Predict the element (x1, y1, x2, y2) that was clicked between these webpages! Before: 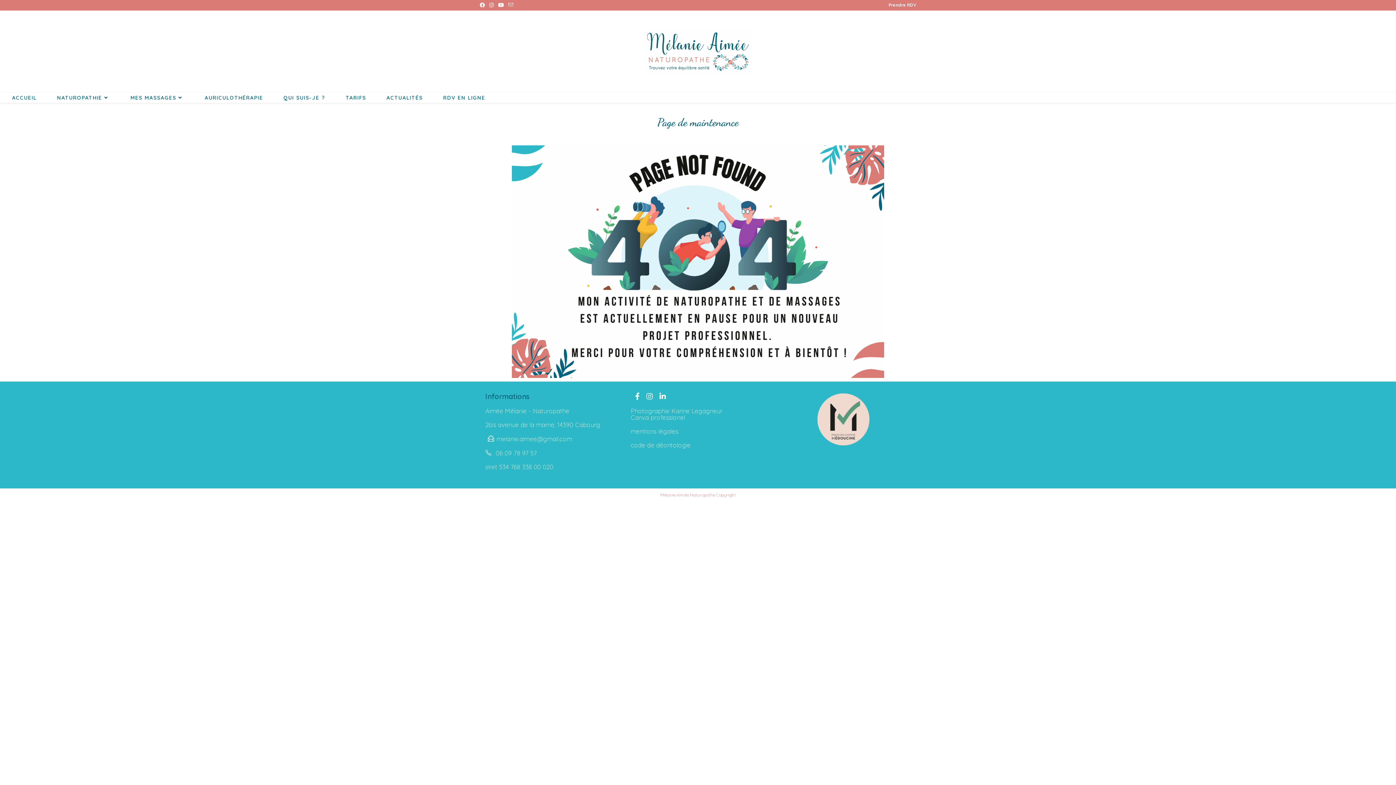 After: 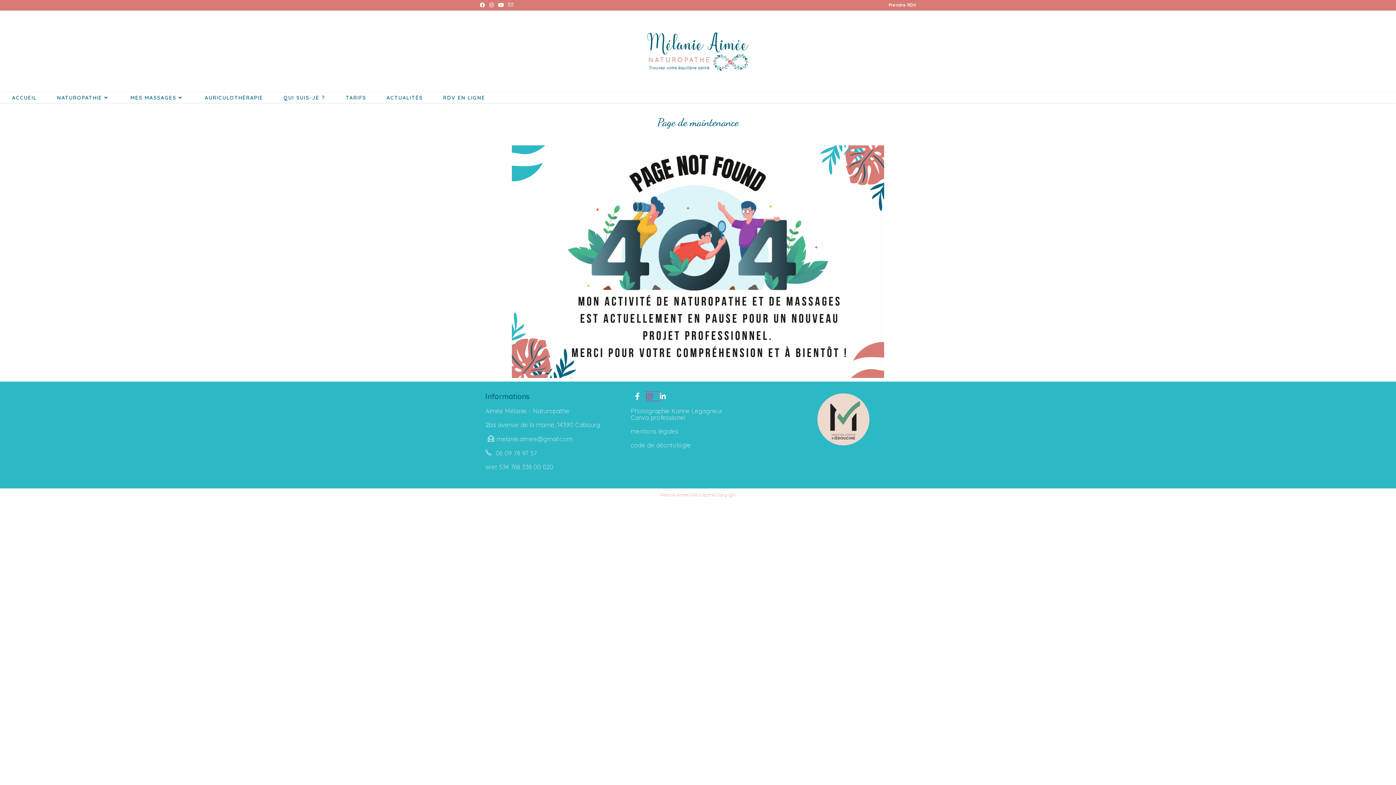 Action: bbox: (646, 391, 659, 400) label:    